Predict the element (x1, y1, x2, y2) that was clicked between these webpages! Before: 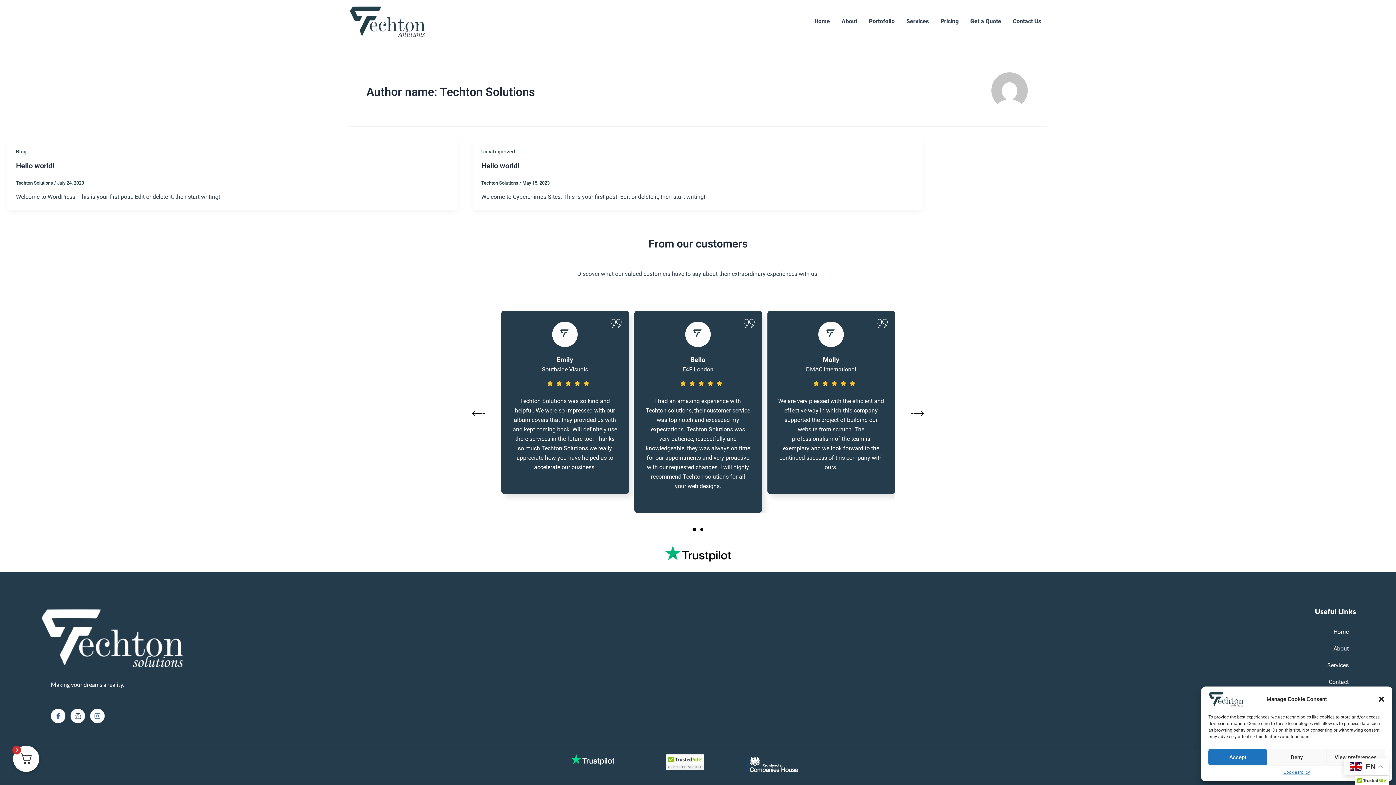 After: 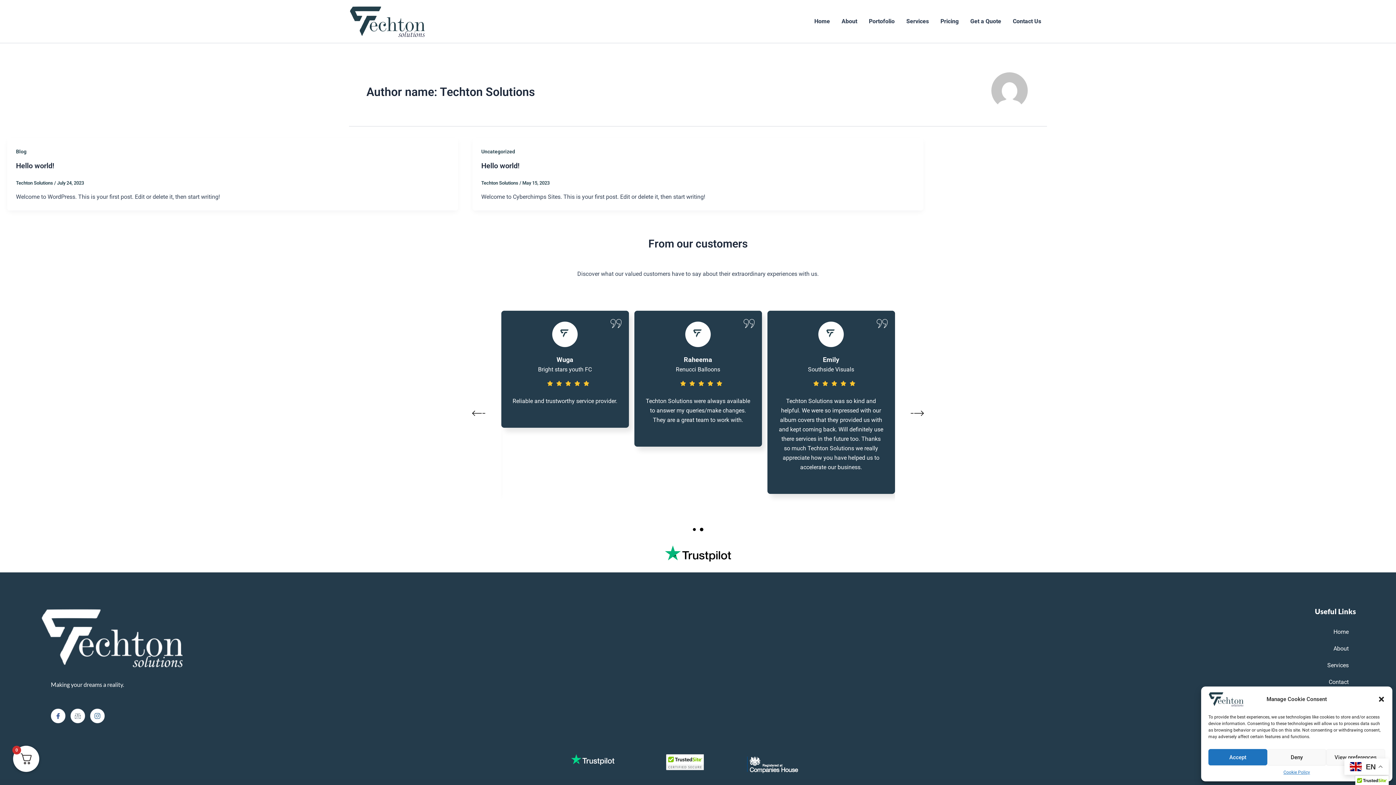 Action: label: Next slide bbox: (908, 403, 926, 422)